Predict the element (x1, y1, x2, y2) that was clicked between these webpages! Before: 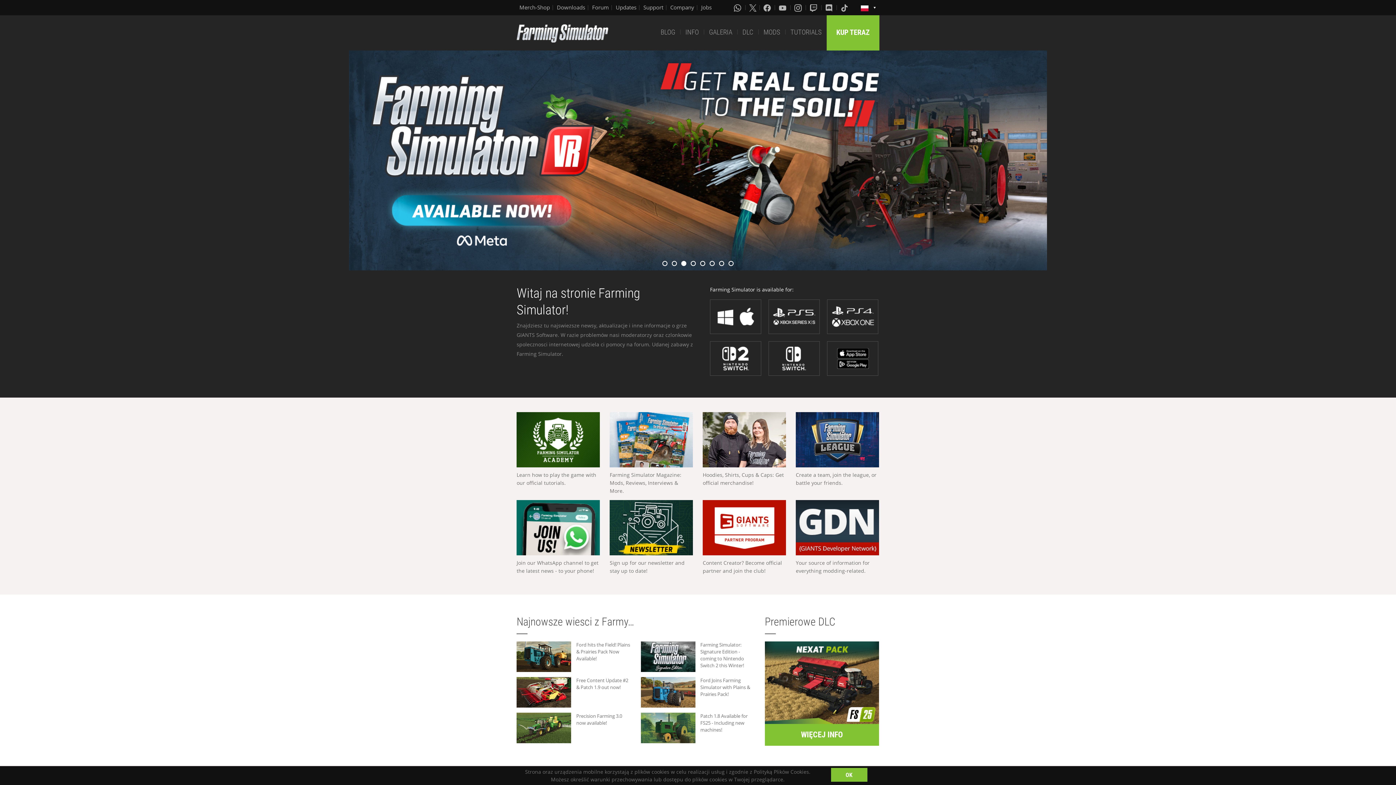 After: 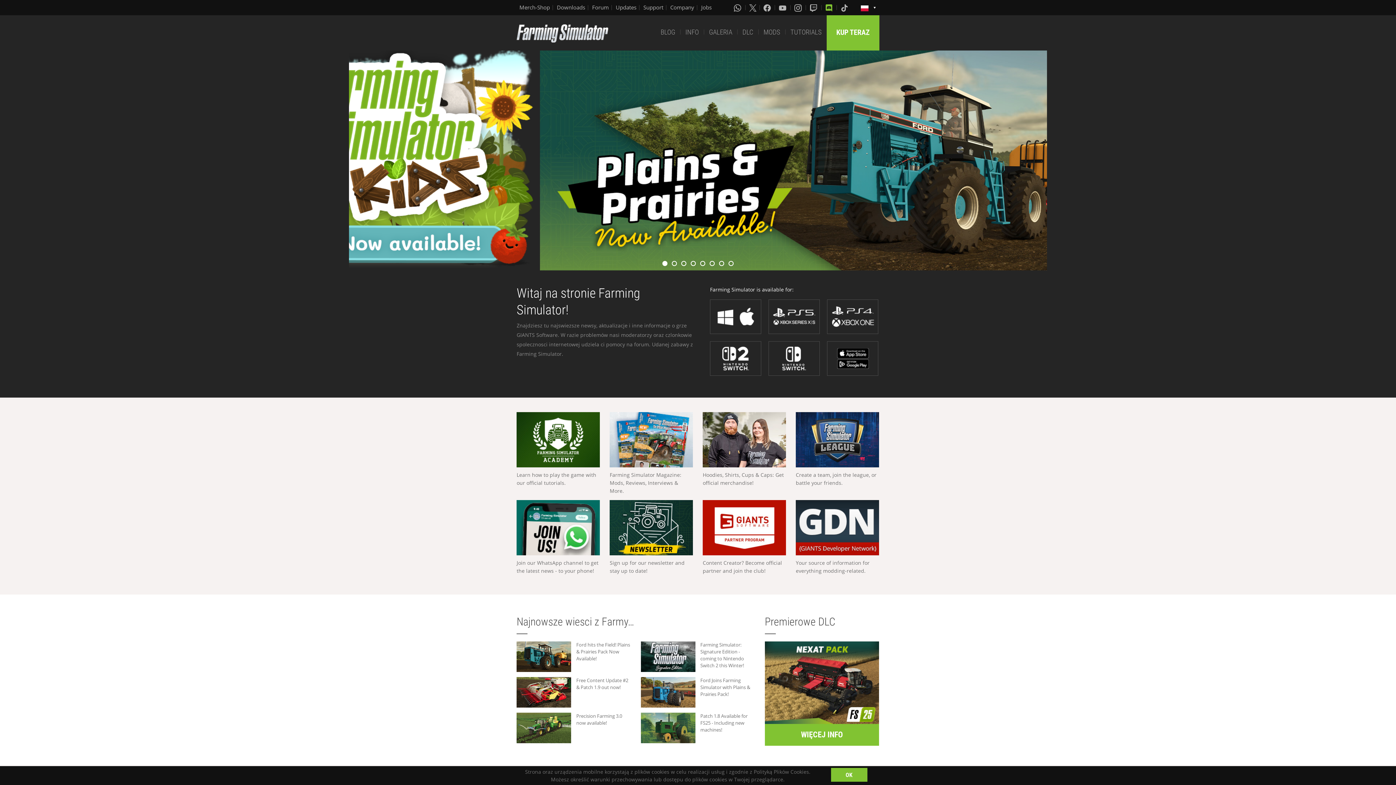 Action: bbox: (825, 3, 834, 11)